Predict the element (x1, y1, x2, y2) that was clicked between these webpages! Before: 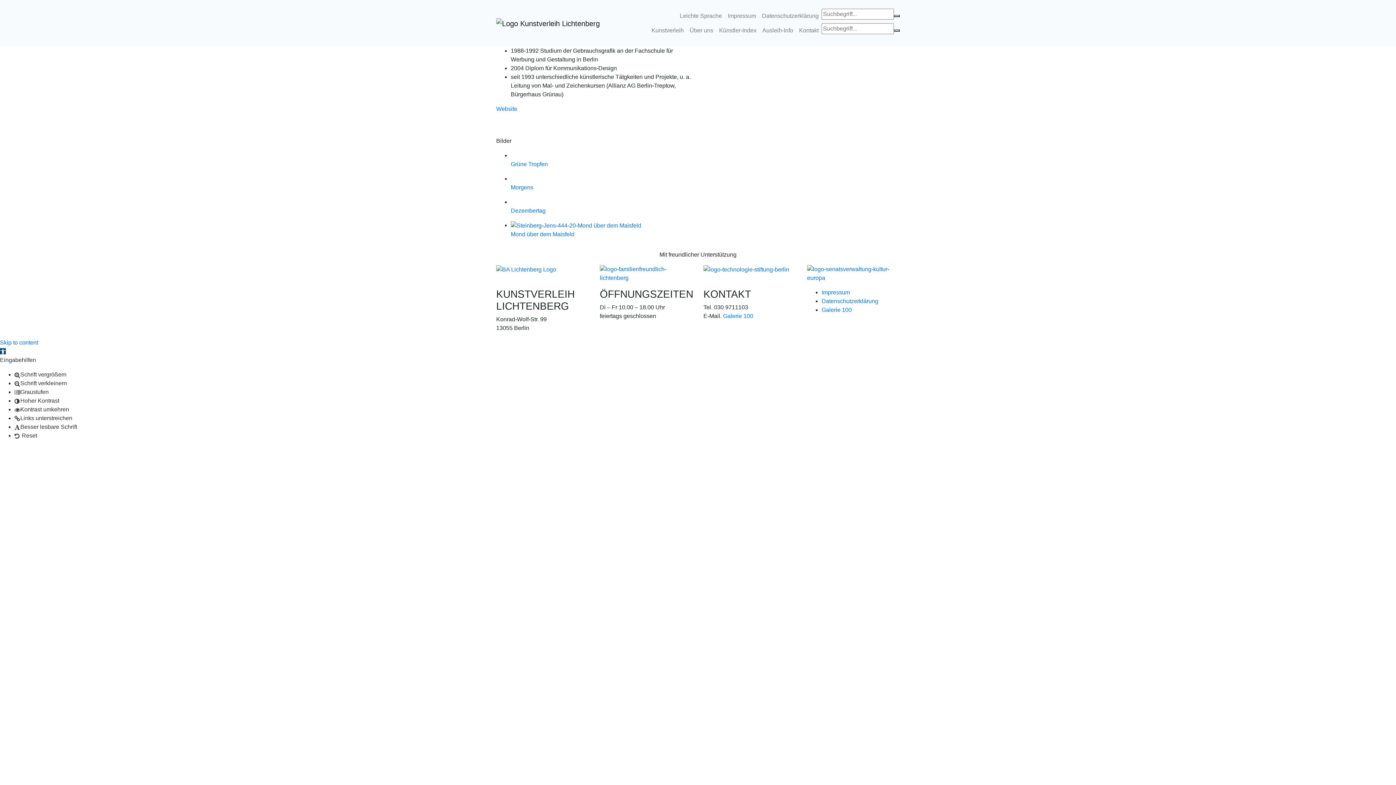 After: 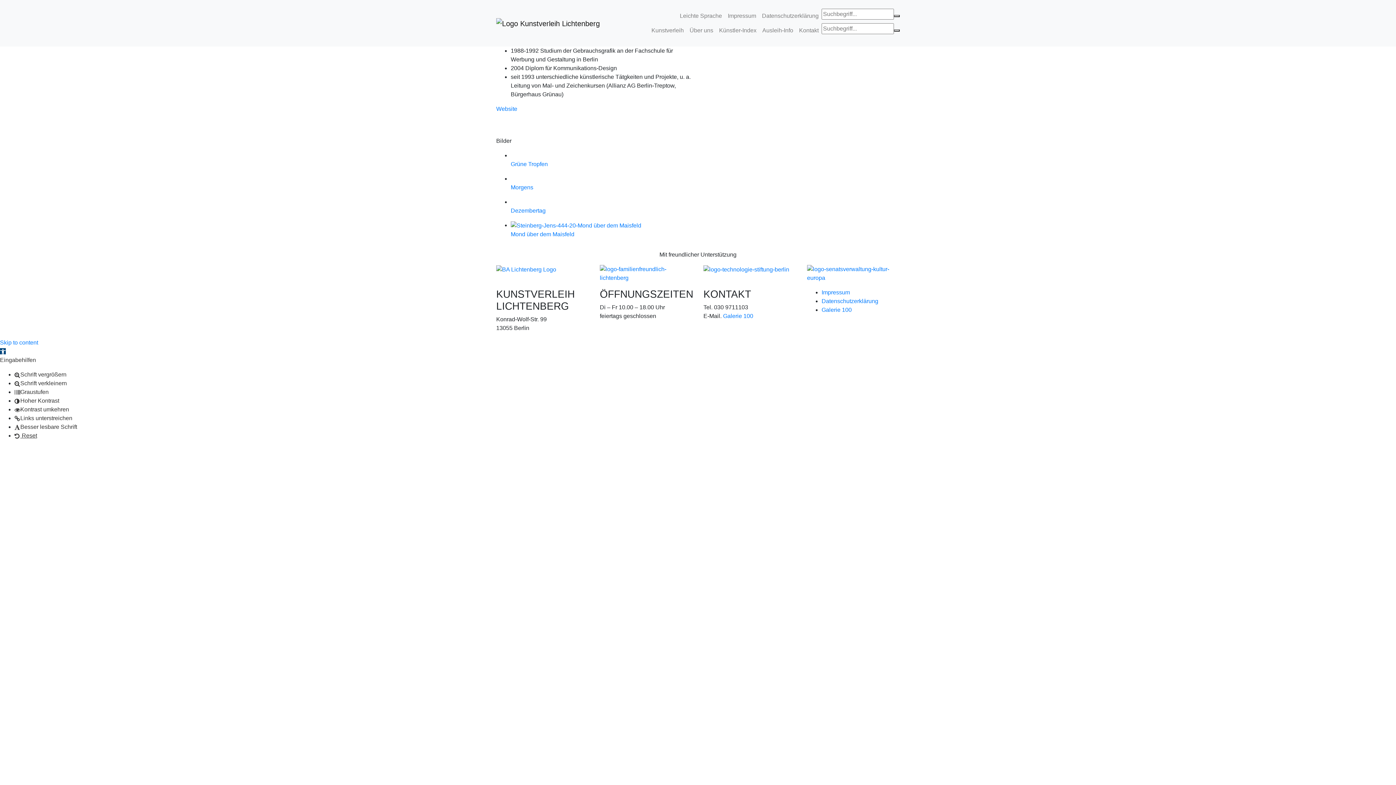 Action: label:  Reset bbox: (14, 432, 37, 438)